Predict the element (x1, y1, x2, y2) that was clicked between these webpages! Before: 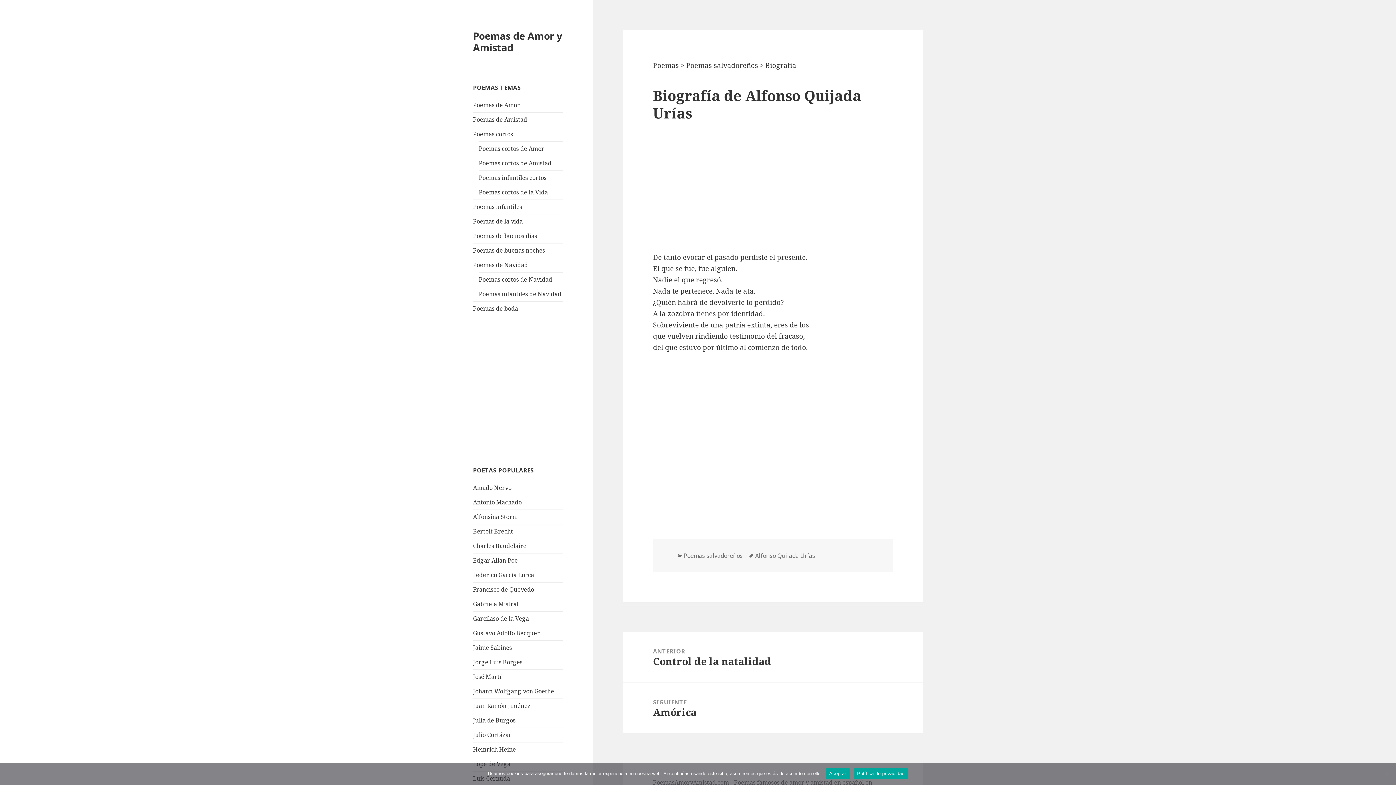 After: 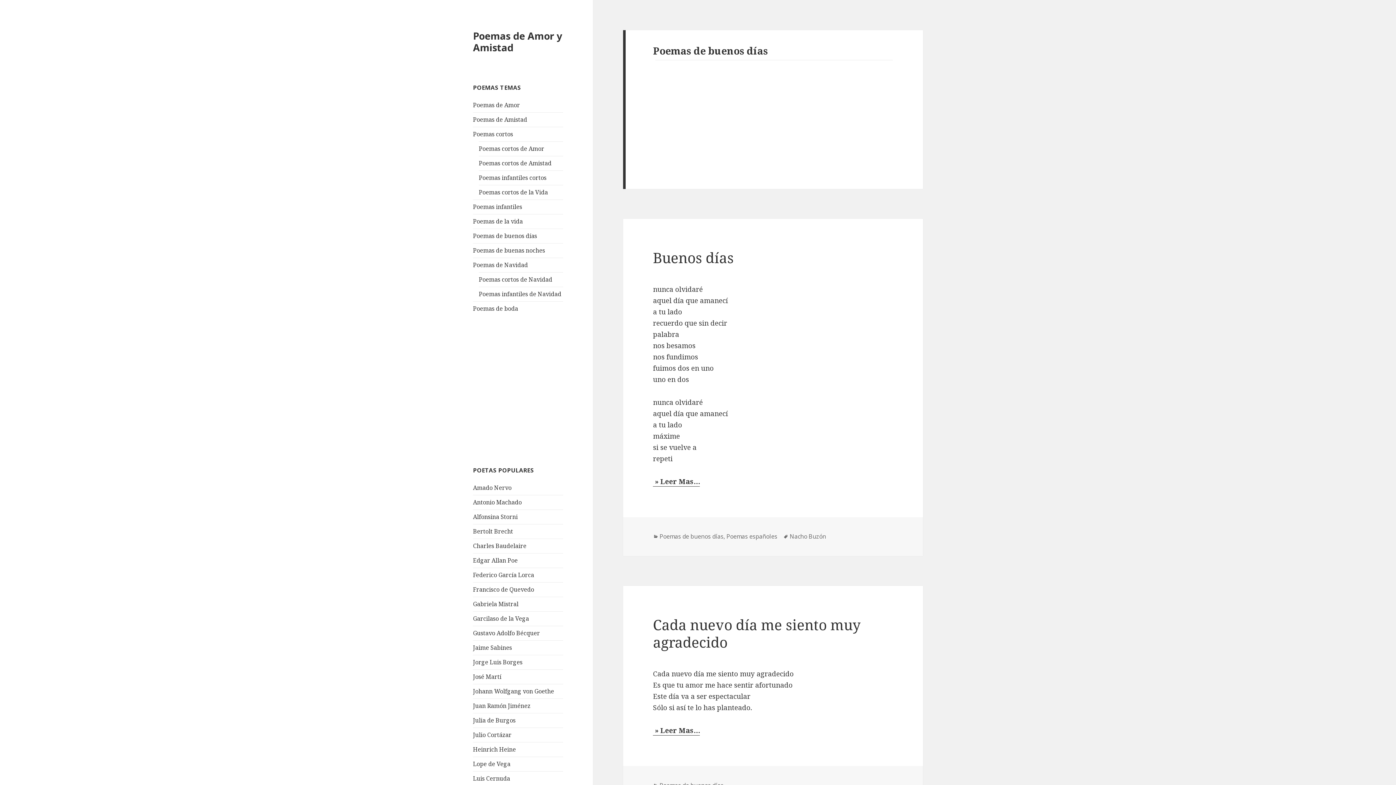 Action: label: Poemas de buenos días bbox: (473, 232, 537, 240)